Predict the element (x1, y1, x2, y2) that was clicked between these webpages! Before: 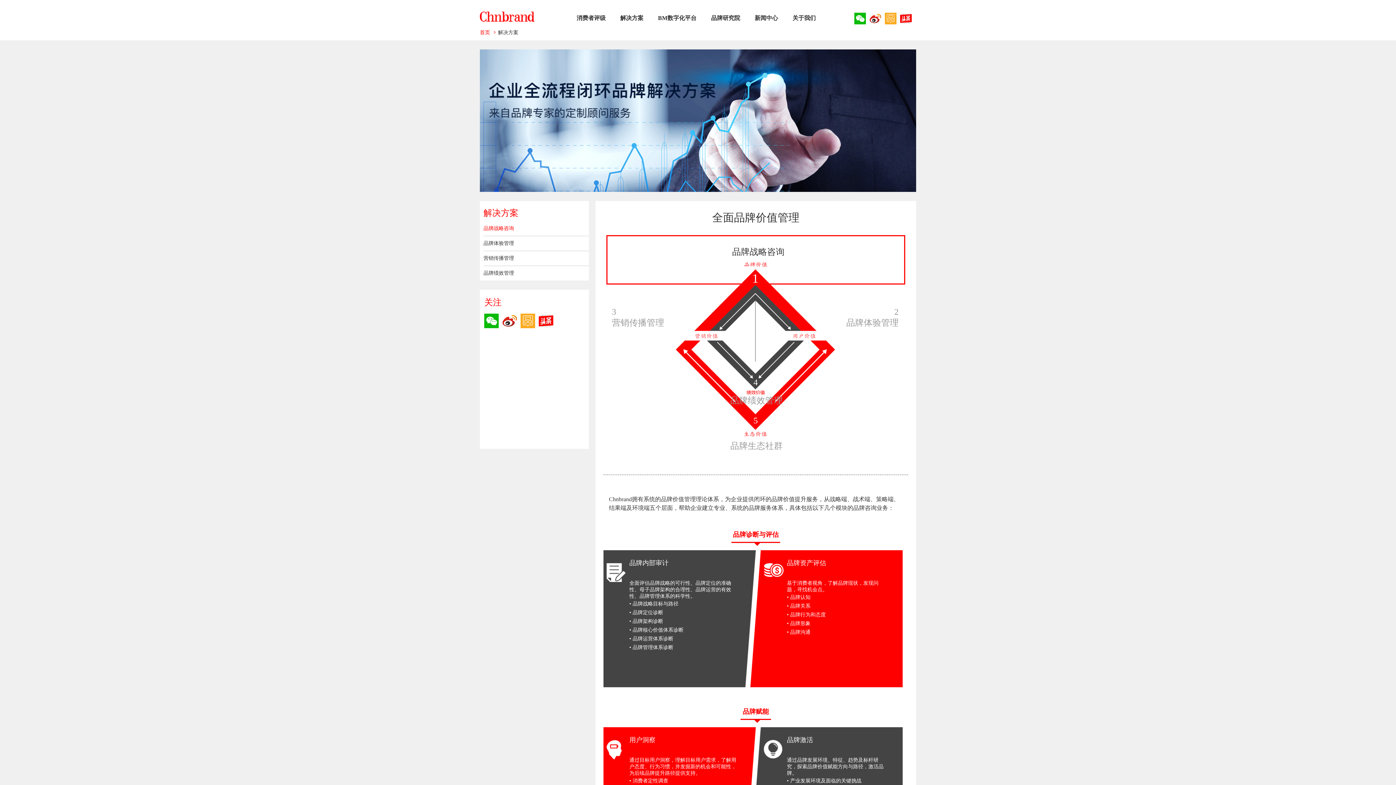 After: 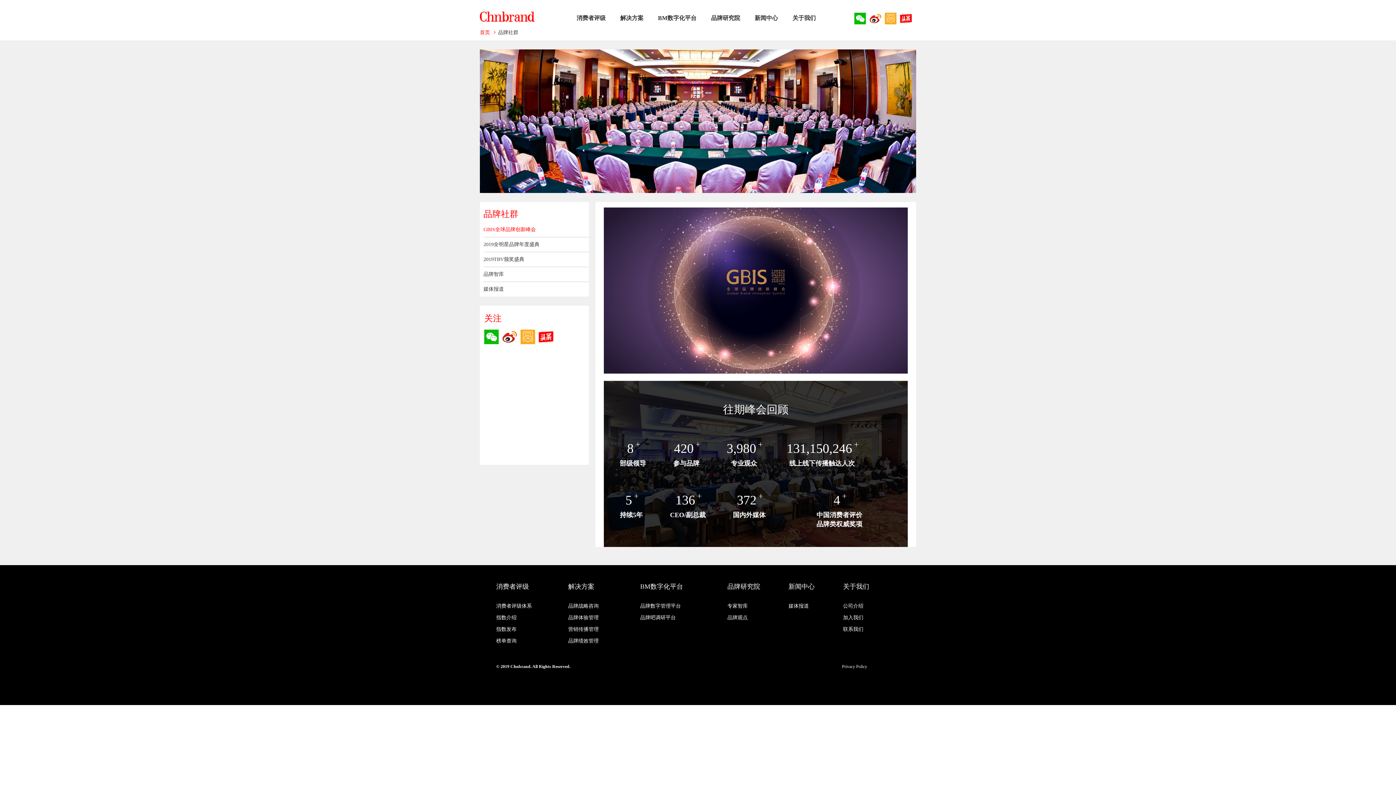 Action: label: 5

品牌生态社群 bbox: (612, 409, 904, 450)